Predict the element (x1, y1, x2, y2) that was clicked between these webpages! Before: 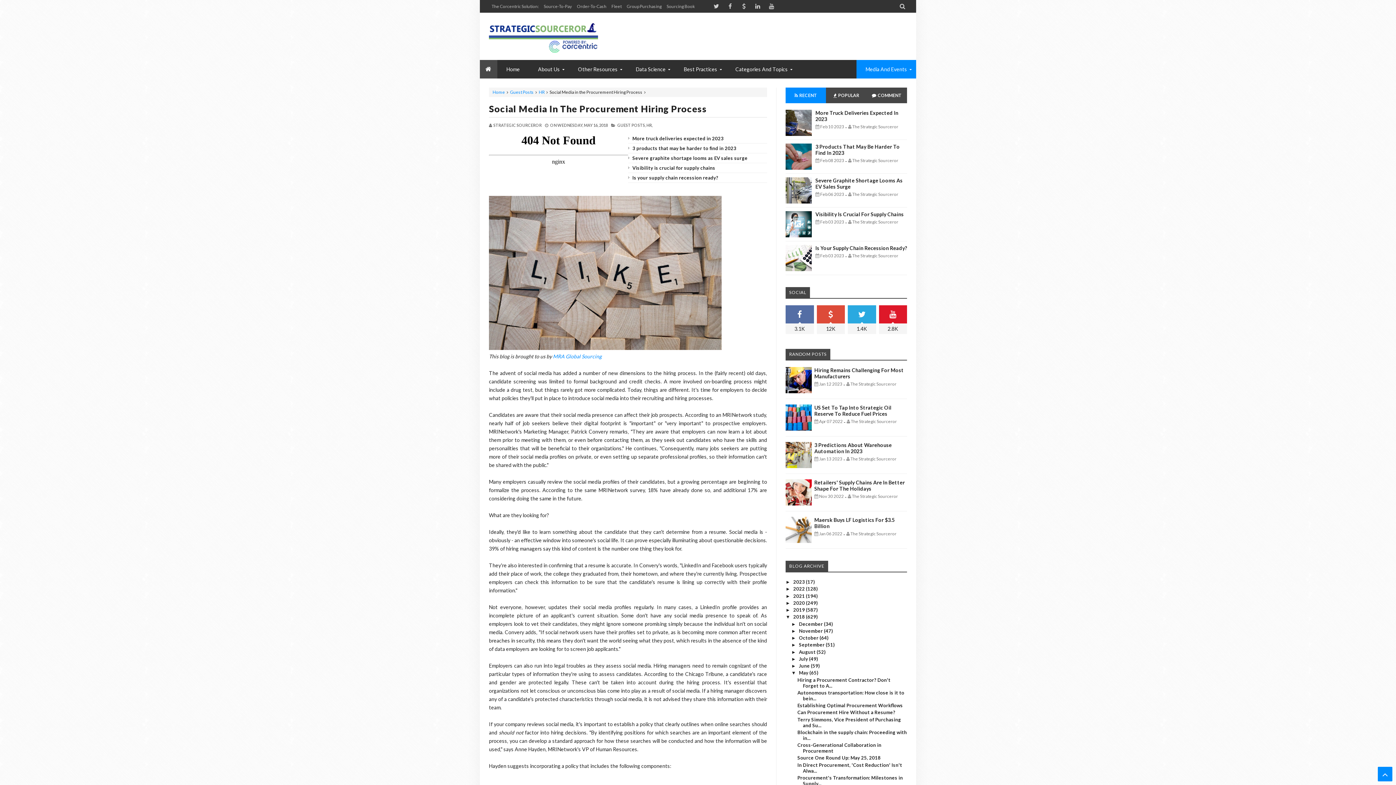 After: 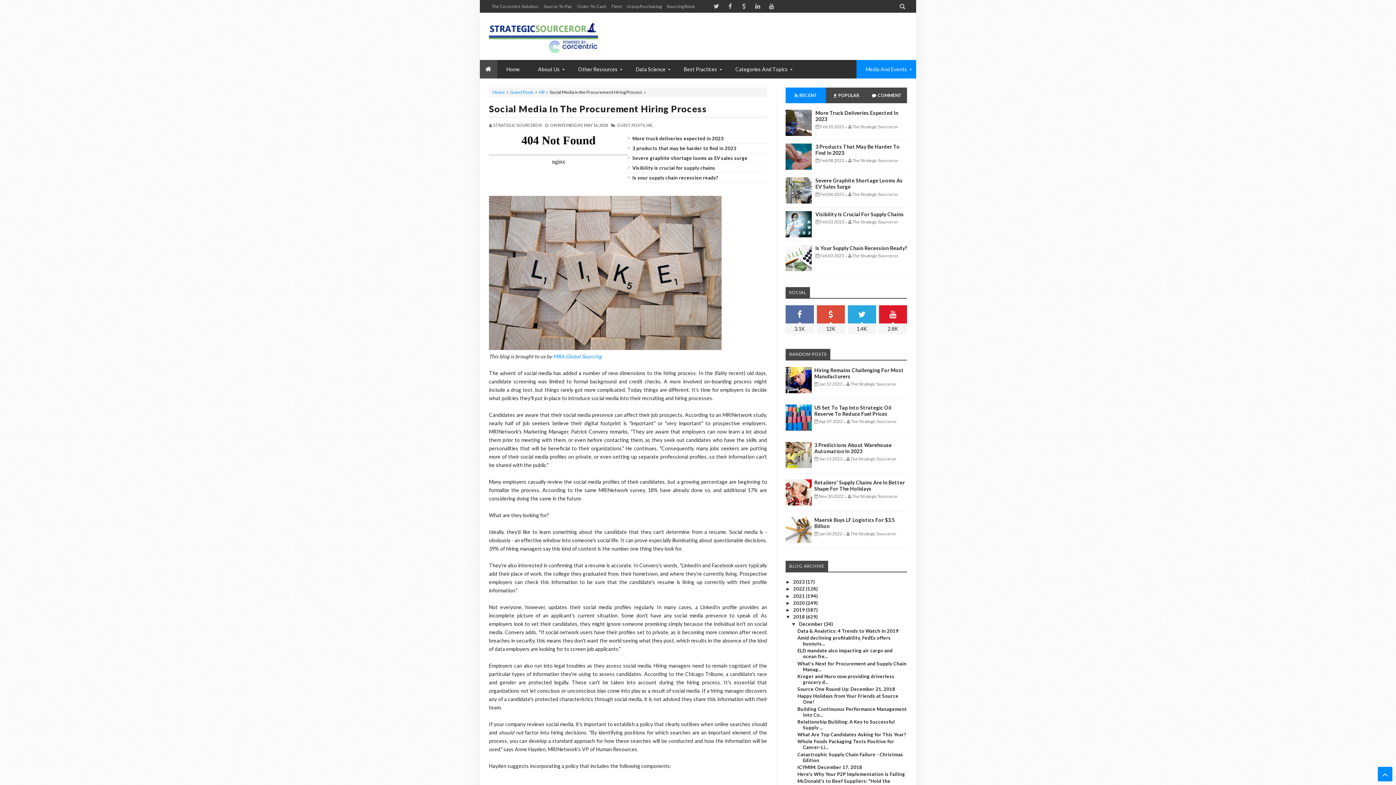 Action: label: ►   bbox: (791, 621, 799, 627)